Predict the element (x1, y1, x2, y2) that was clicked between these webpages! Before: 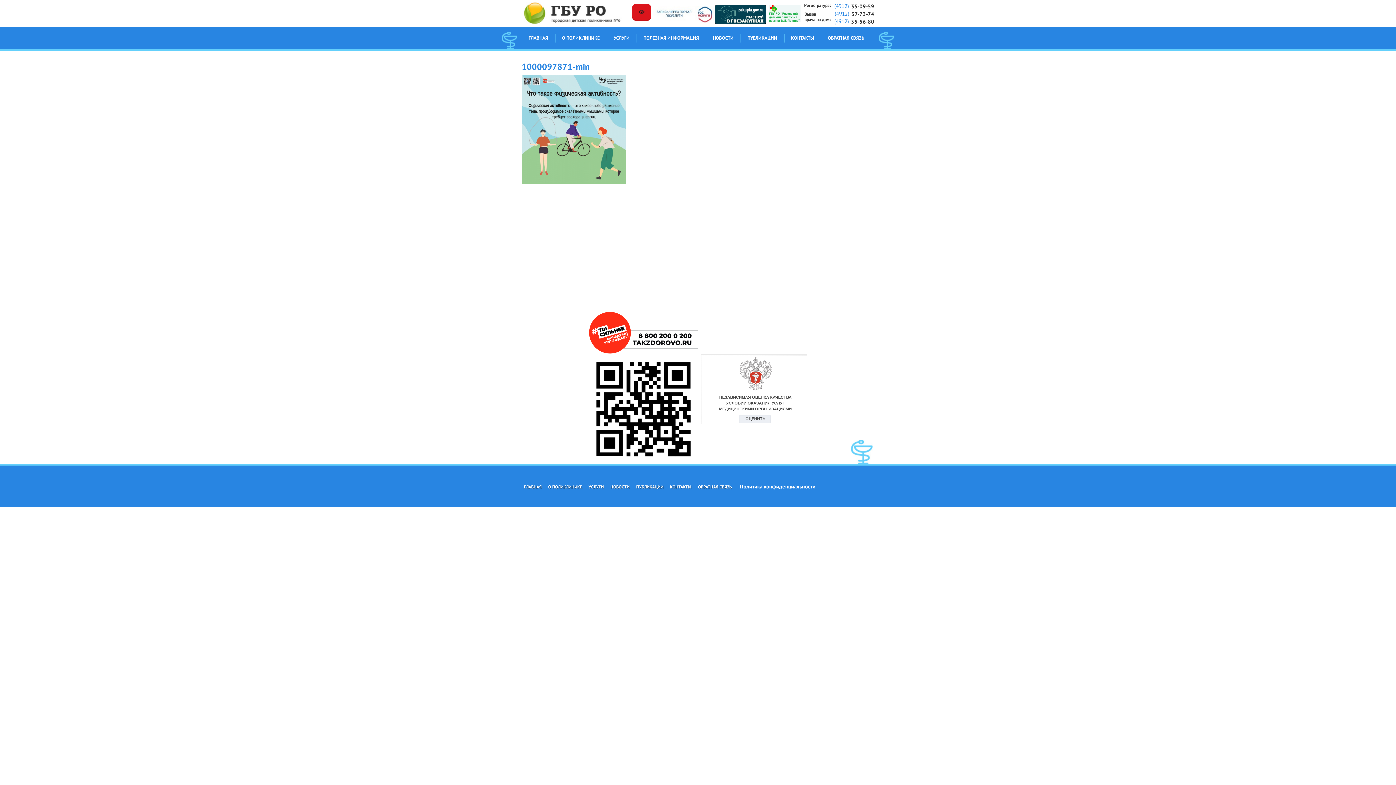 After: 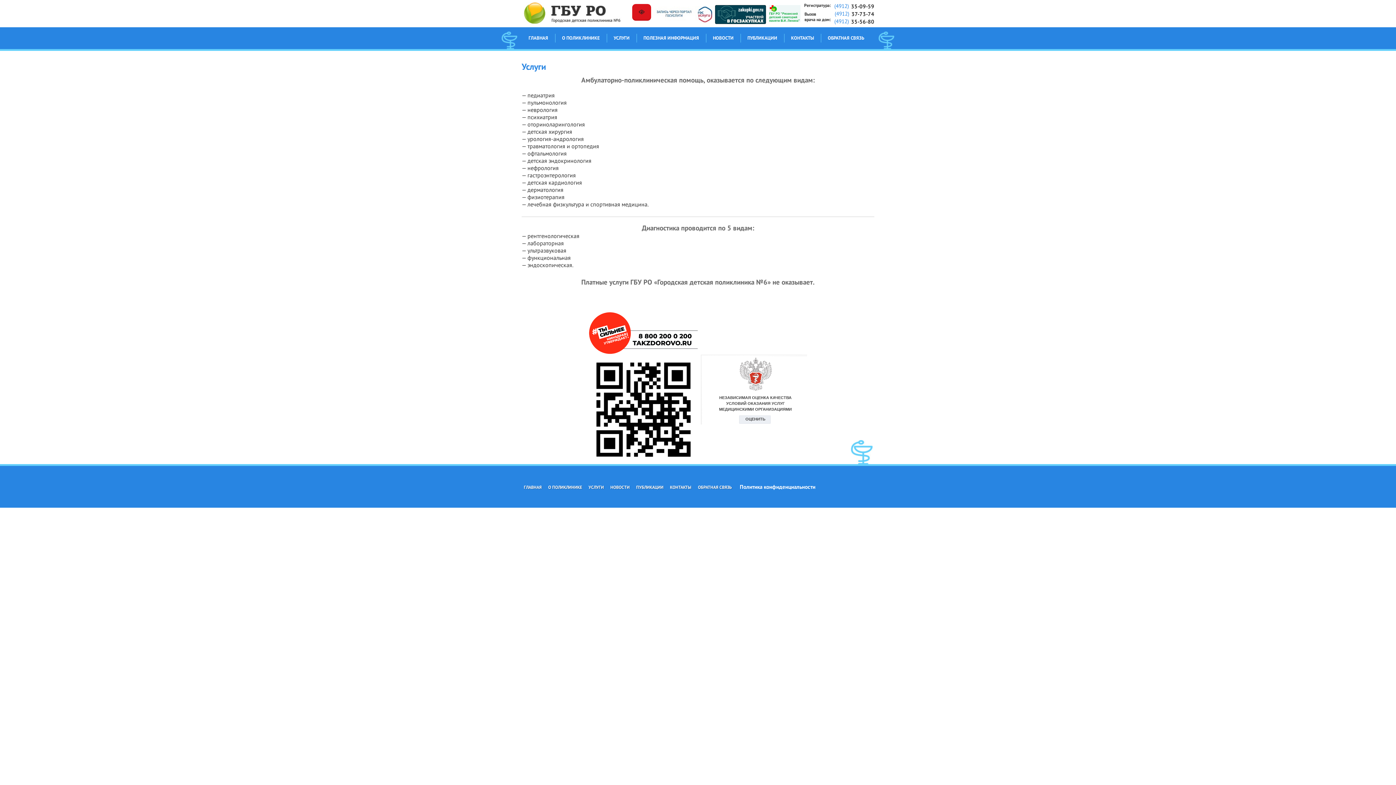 Action: label: УСЛУГИ bbox: (586, 472, 606, 501)